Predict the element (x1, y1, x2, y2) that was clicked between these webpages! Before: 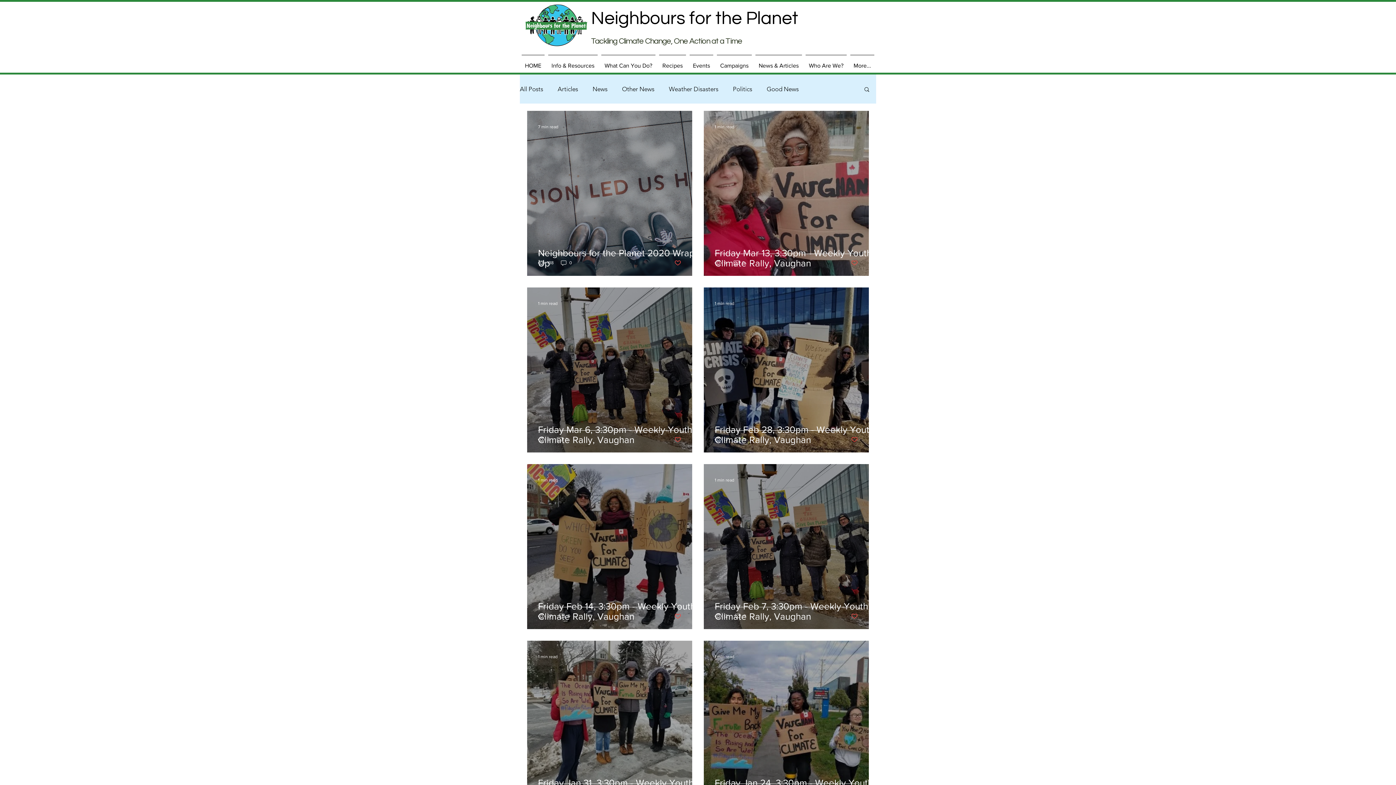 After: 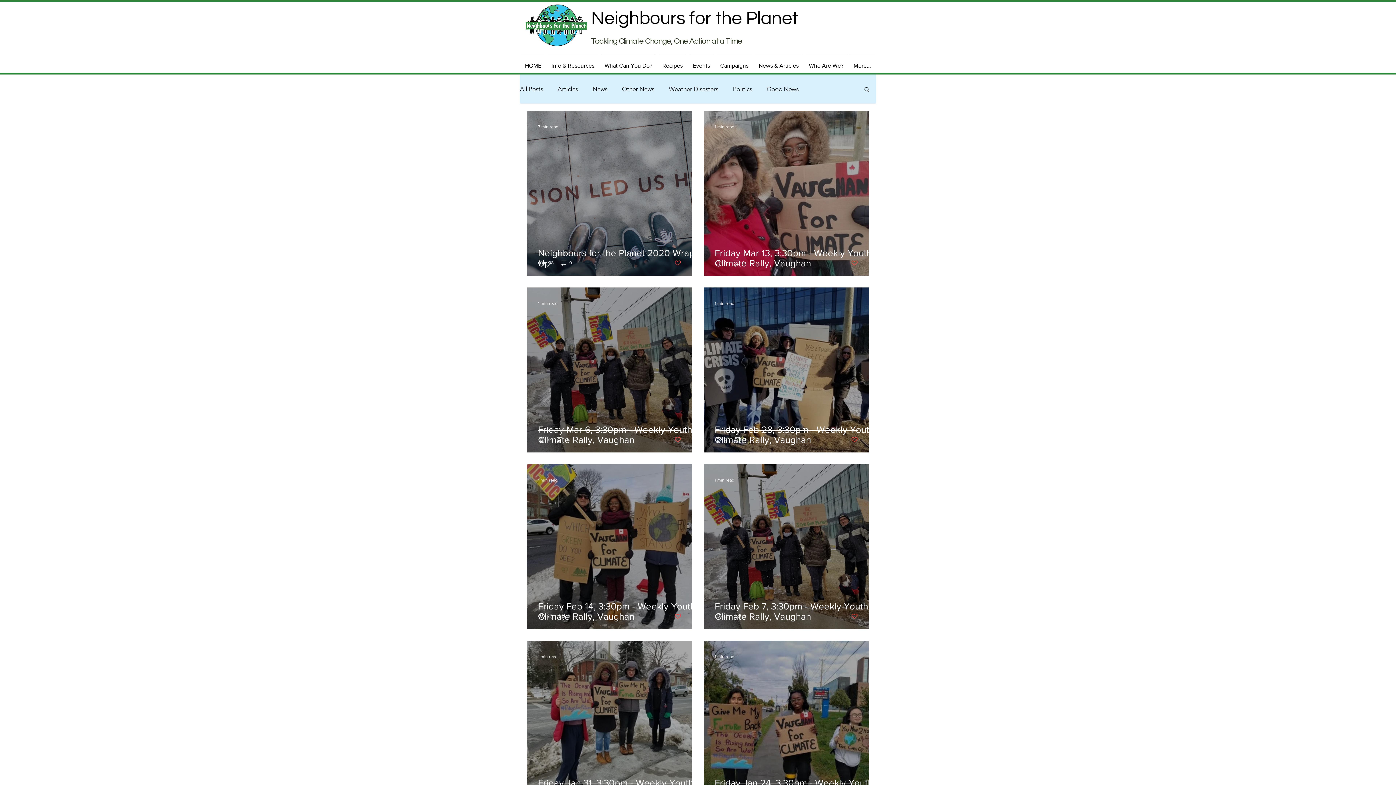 Action: bbox: (546, 54, 599, 69) label: Info & Resources